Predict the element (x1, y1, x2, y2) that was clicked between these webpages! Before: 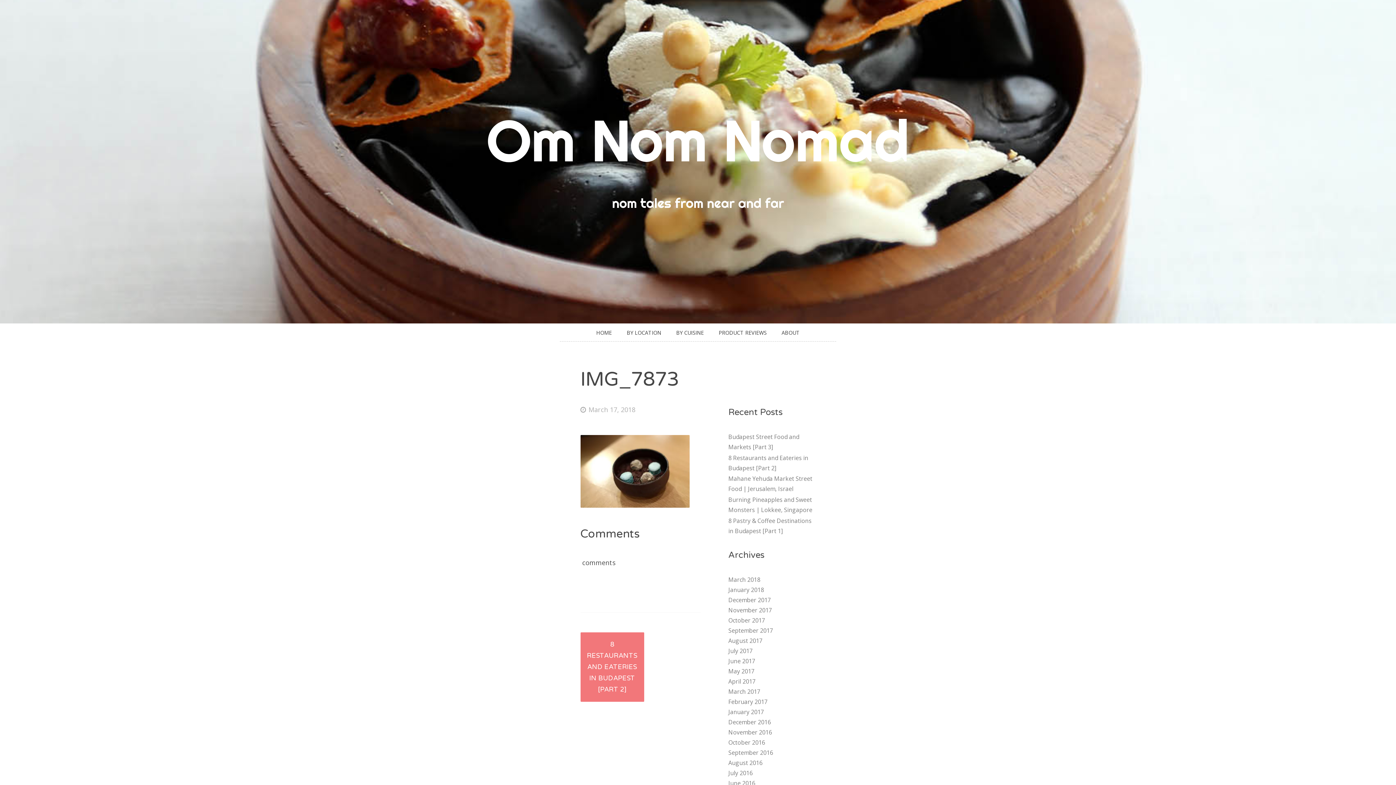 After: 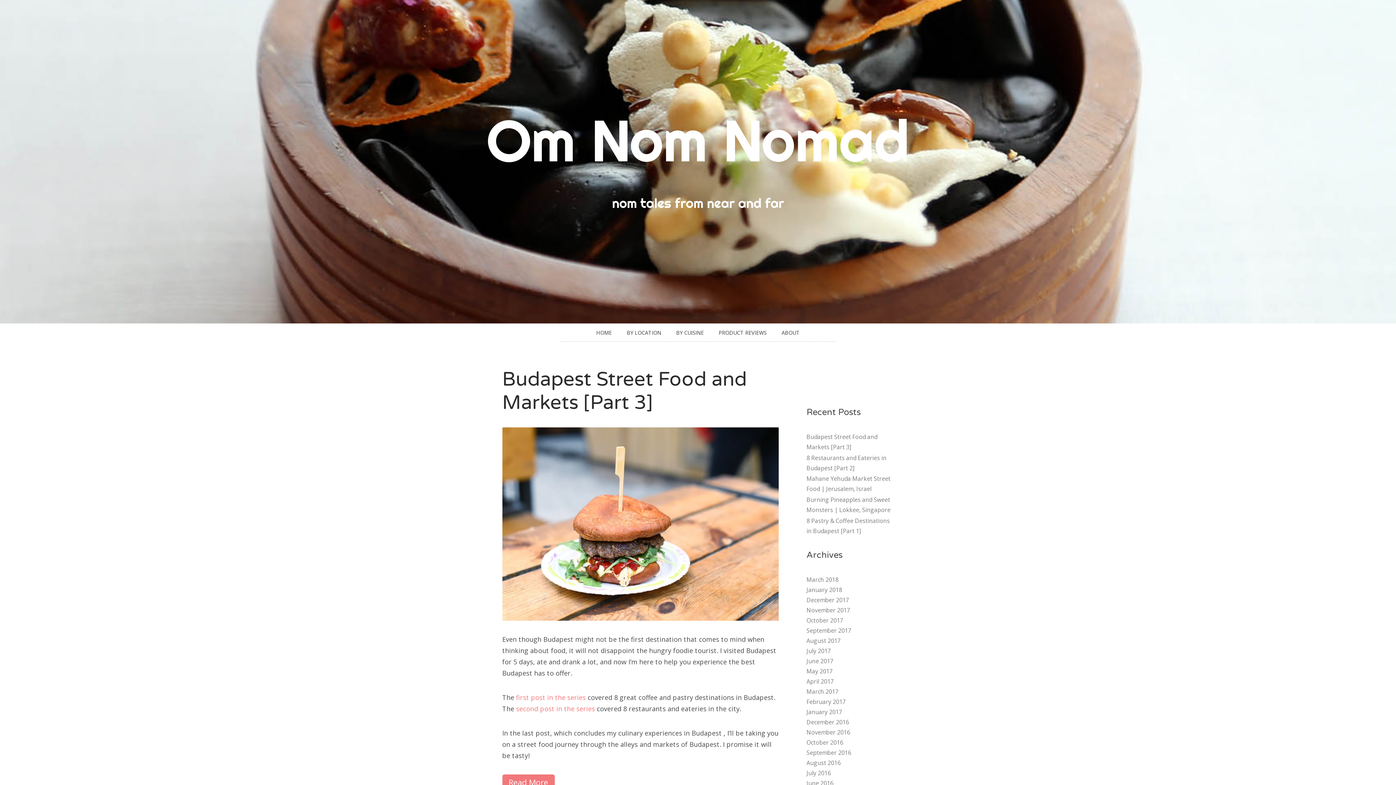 Action: bbox: (486, 104, 909, 176) label: Om Nom Nomad